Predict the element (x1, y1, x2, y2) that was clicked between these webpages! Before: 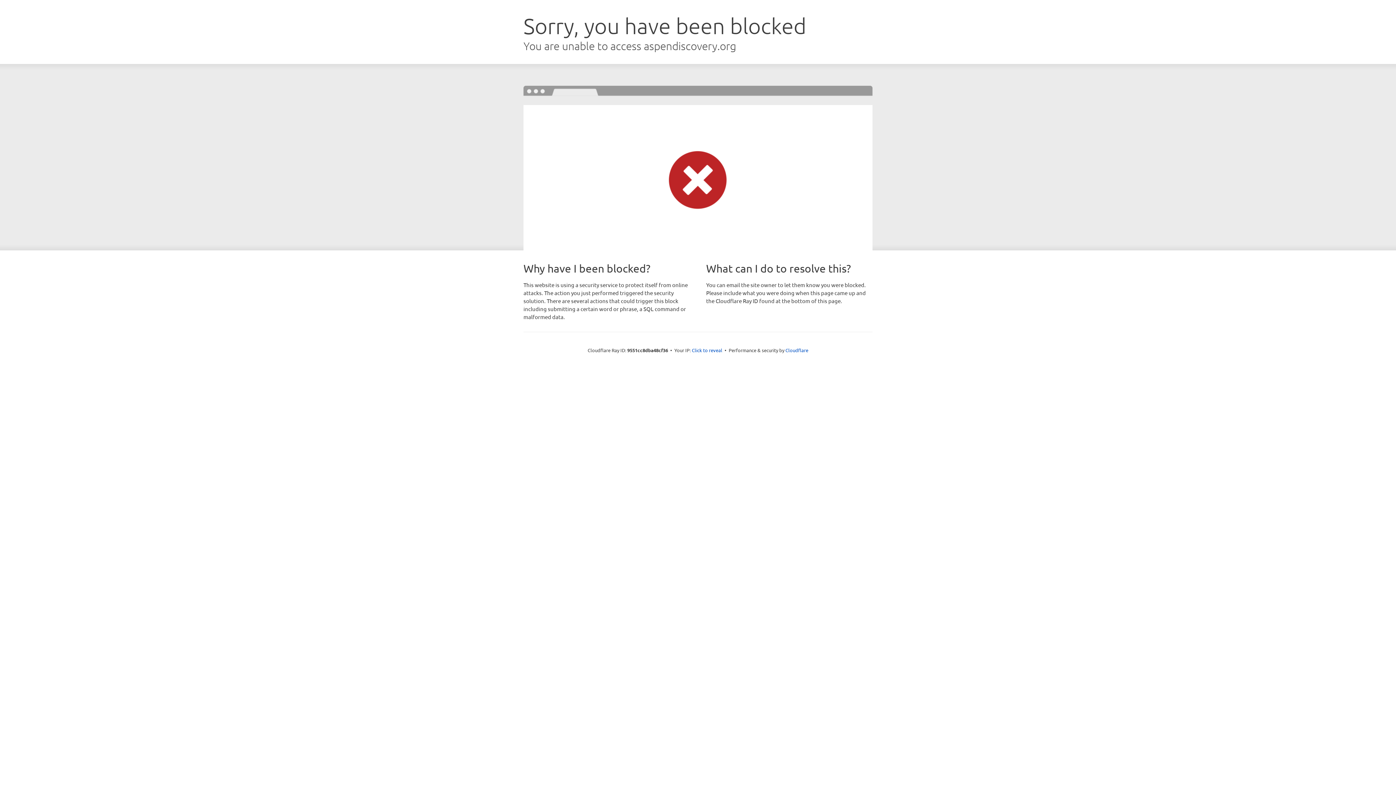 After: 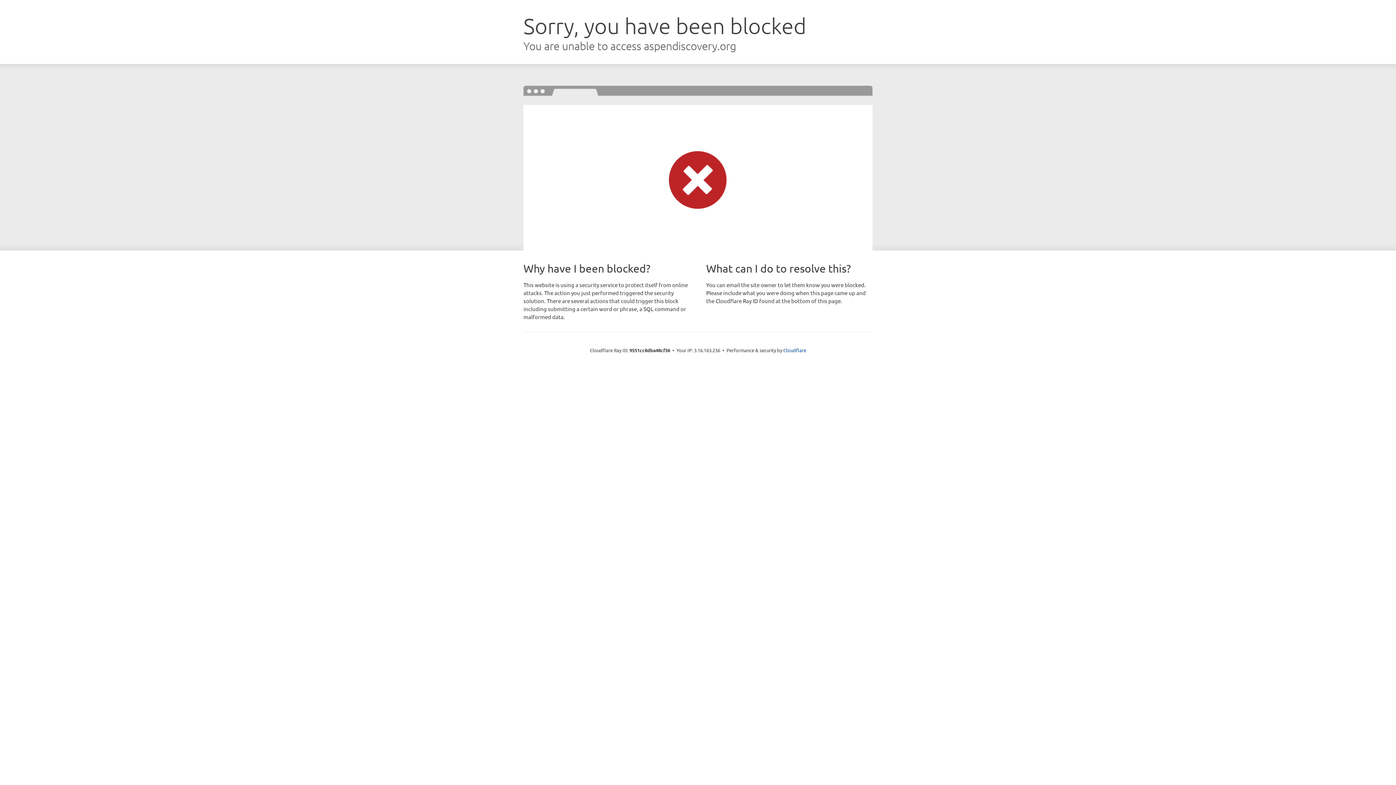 Action: bbox: (692, 346, 722, 353) label: Click to reveal